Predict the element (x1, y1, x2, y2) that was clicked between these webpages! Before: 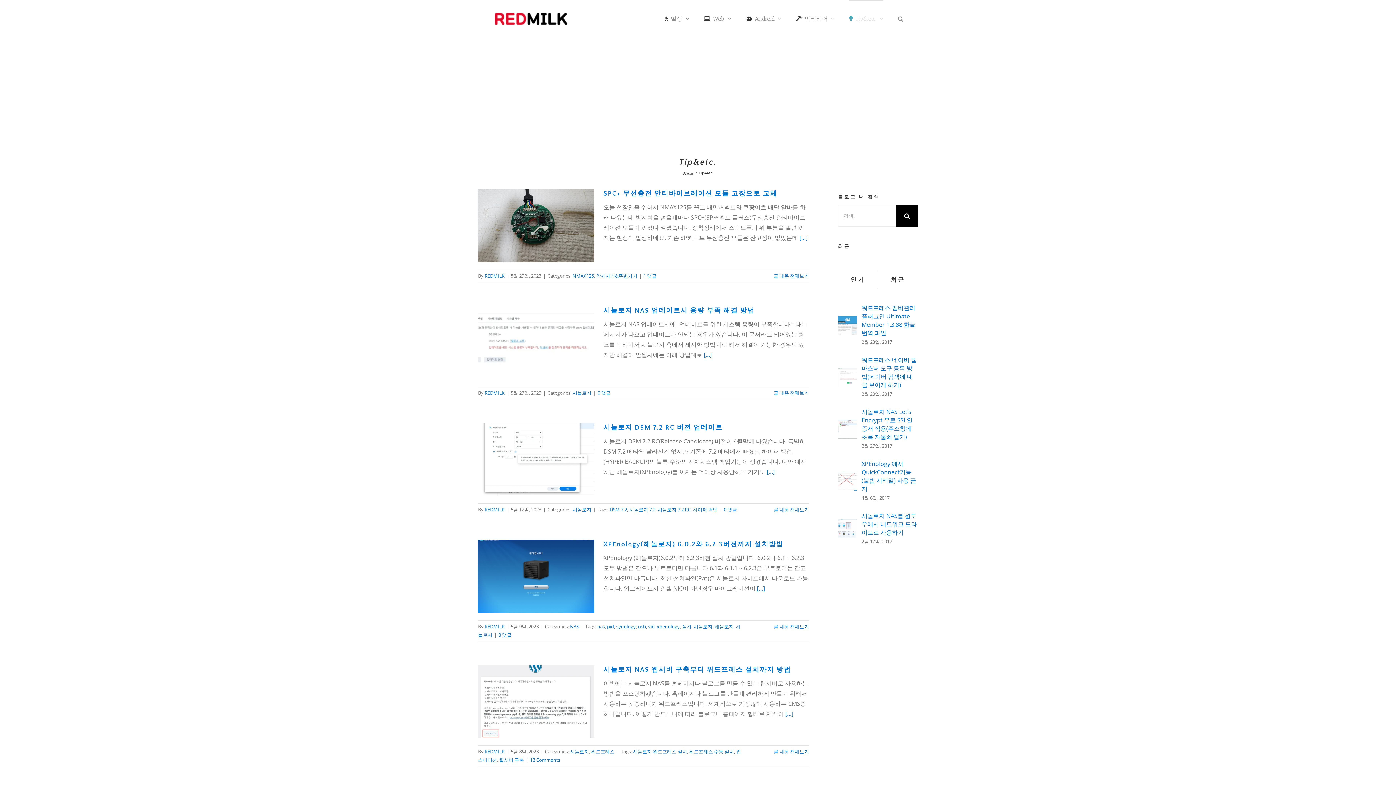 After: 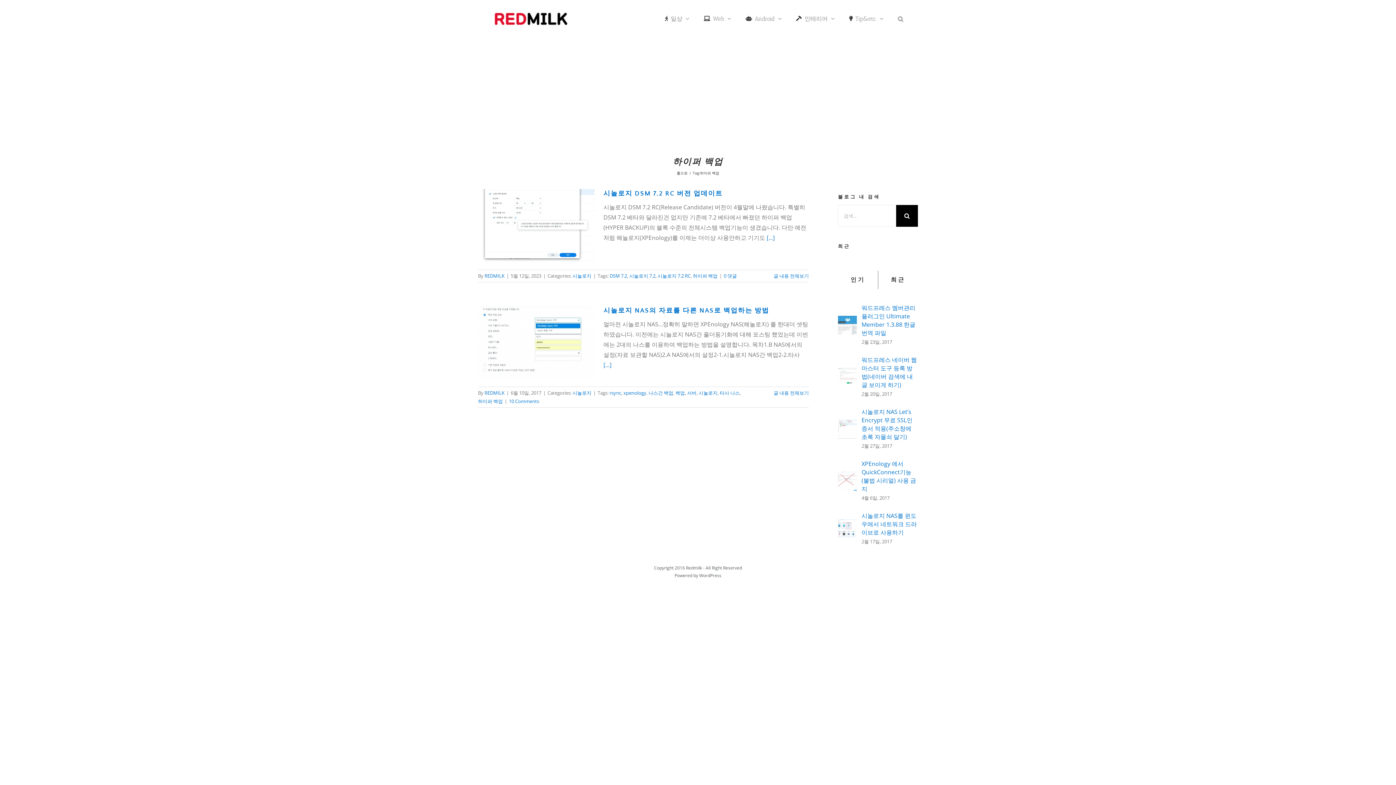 Action: label: 하이퍼 백업 bbox: (693, 506, 717, 513)